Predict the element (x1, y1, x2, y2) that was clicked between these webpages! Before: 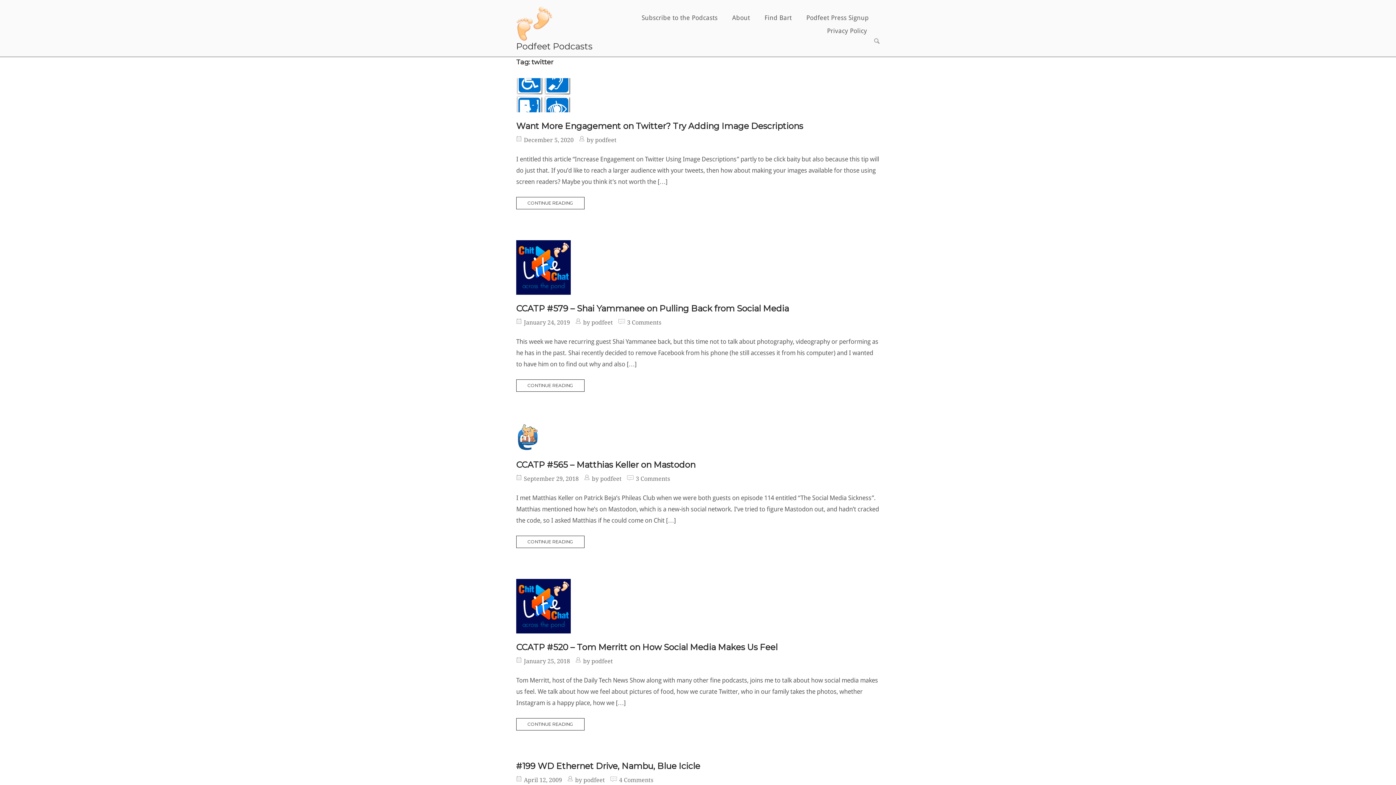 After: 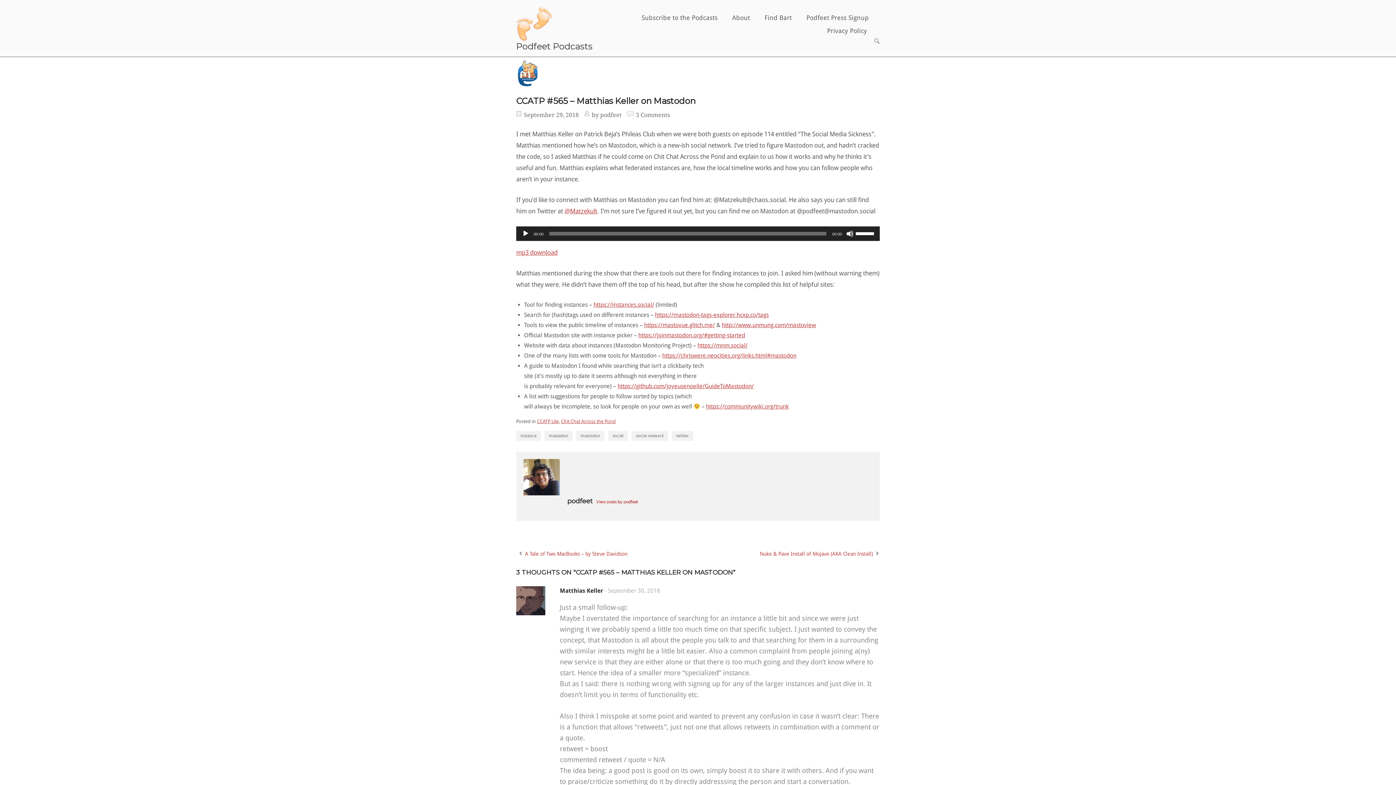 Action: label: CONTINUE READING bbox: (516, 535, 584, 548)